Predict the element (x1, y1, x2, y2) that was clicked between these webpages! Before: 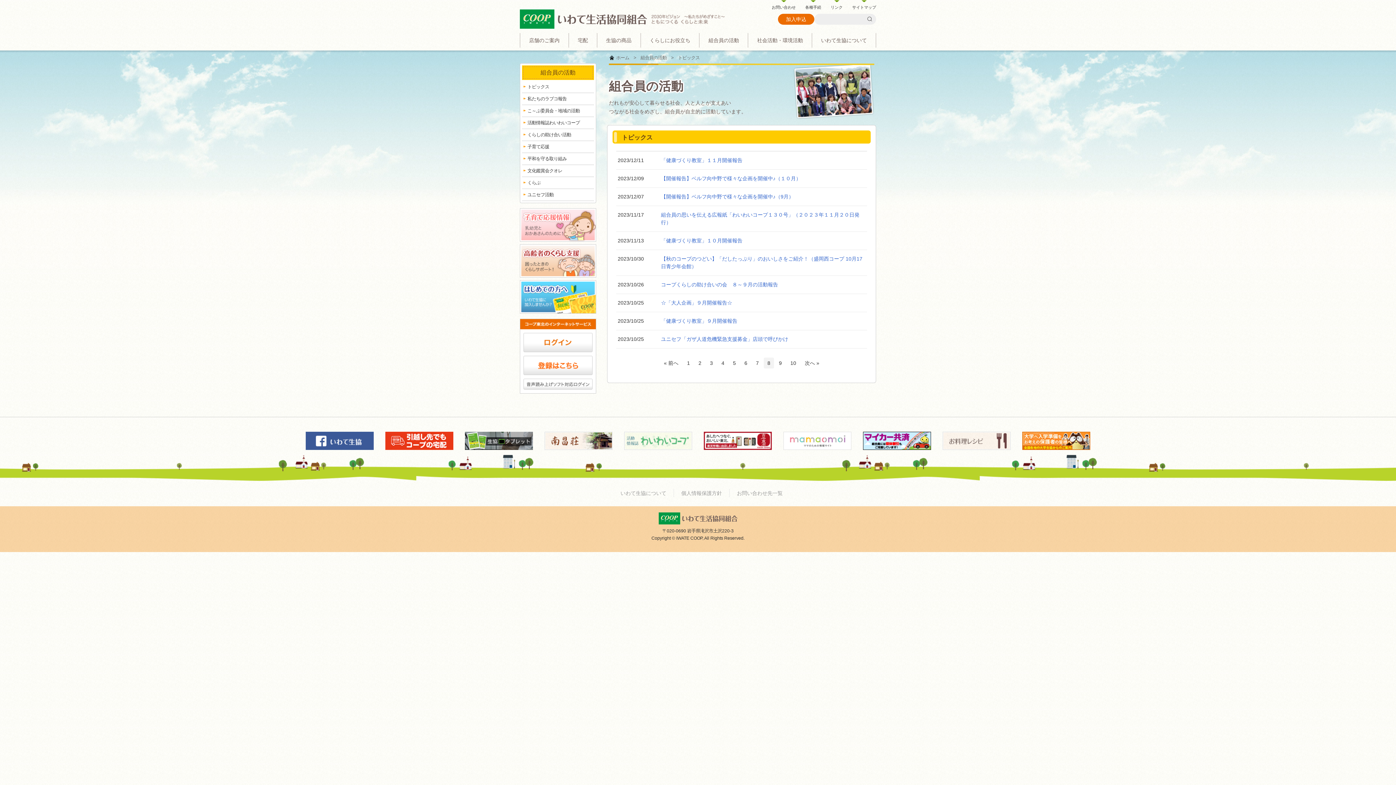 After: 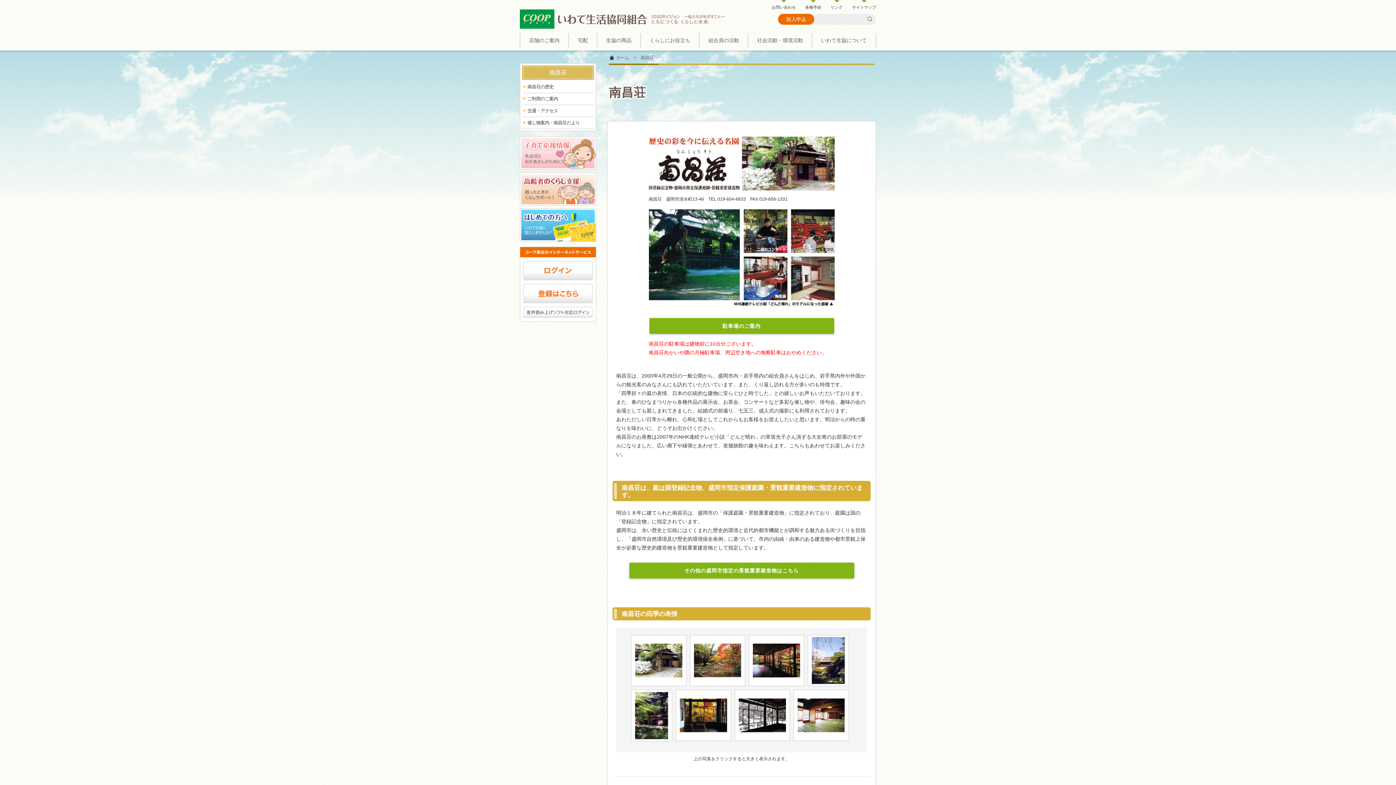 Action: bbox: (544, 437, 612, 443)